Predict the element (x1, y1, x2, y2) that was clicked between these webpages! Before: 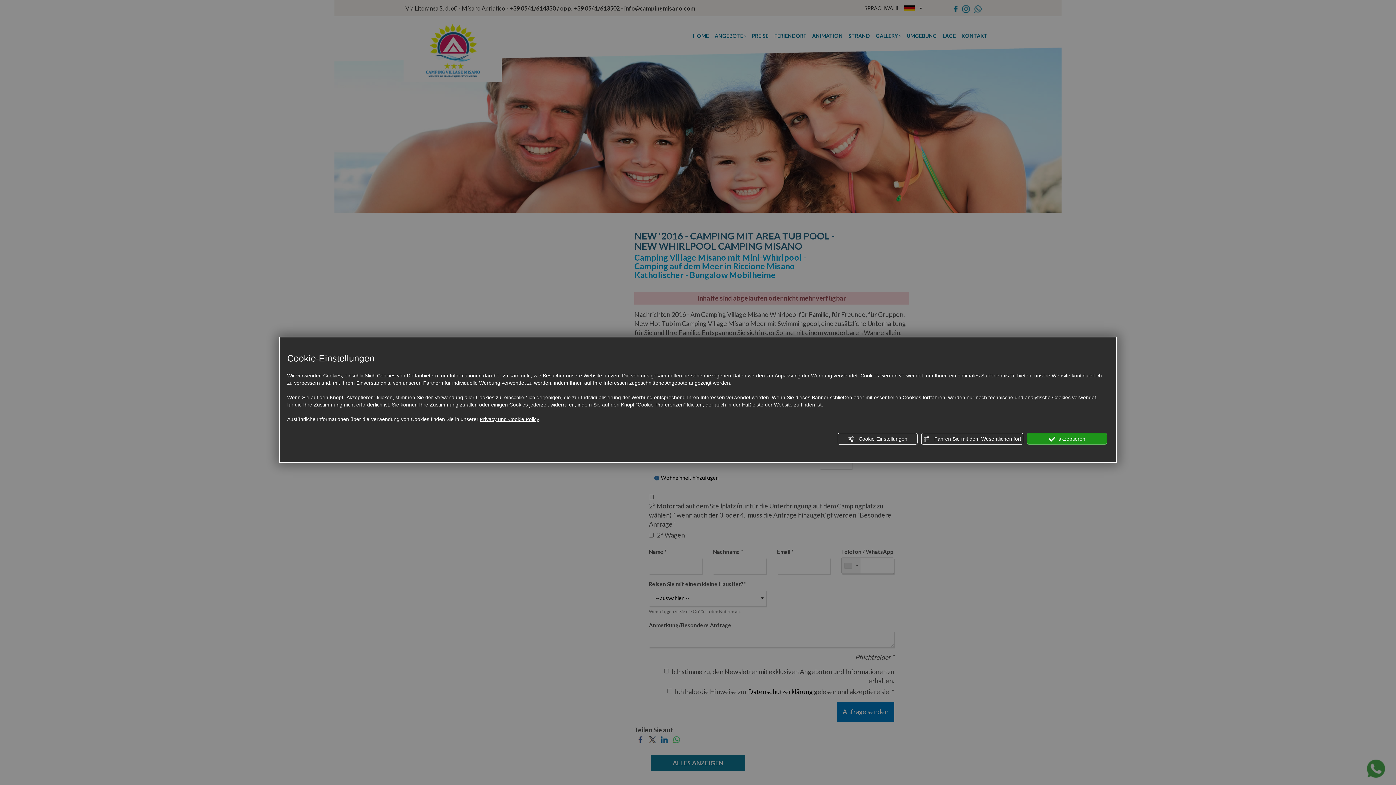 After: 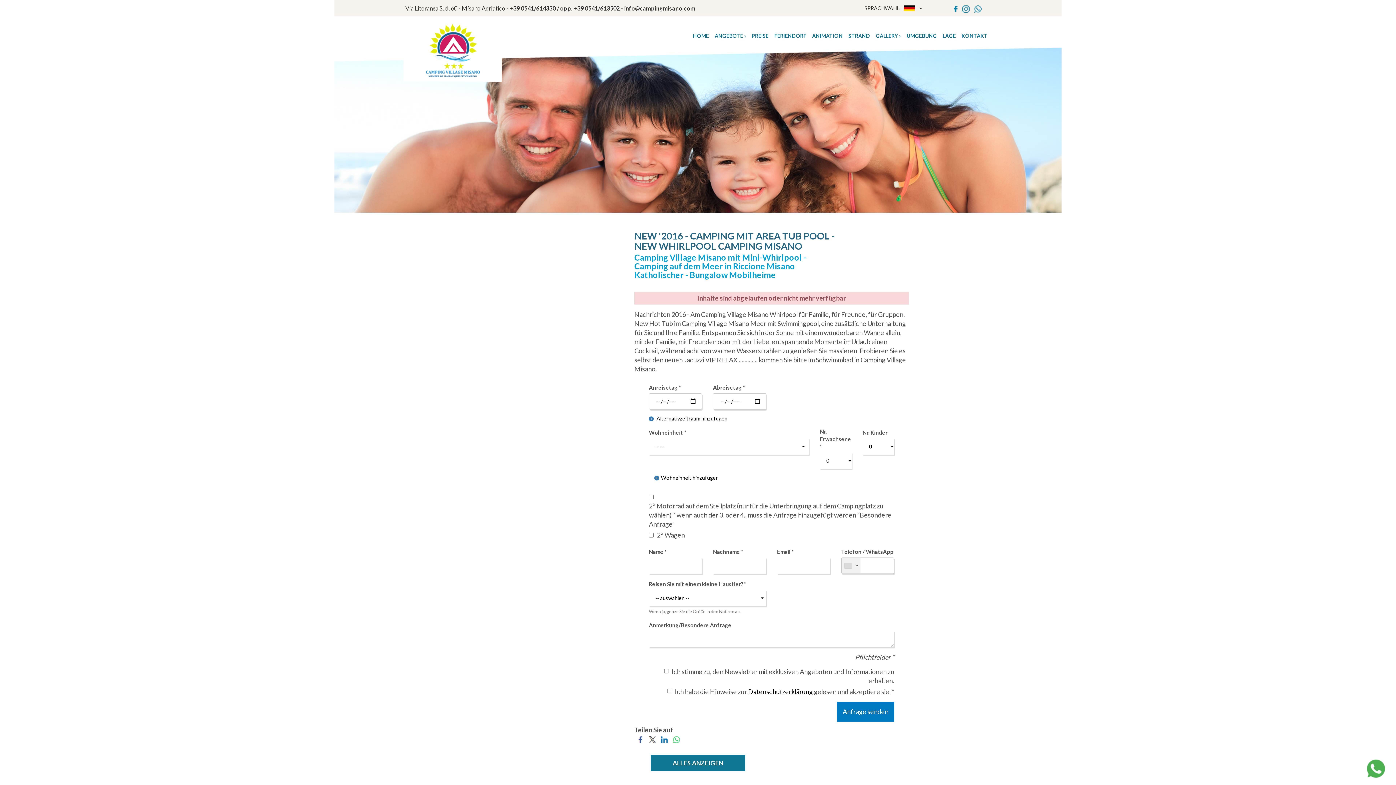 Action: label:  akzeptieren bbox: (1027, 433, 1107, 444)